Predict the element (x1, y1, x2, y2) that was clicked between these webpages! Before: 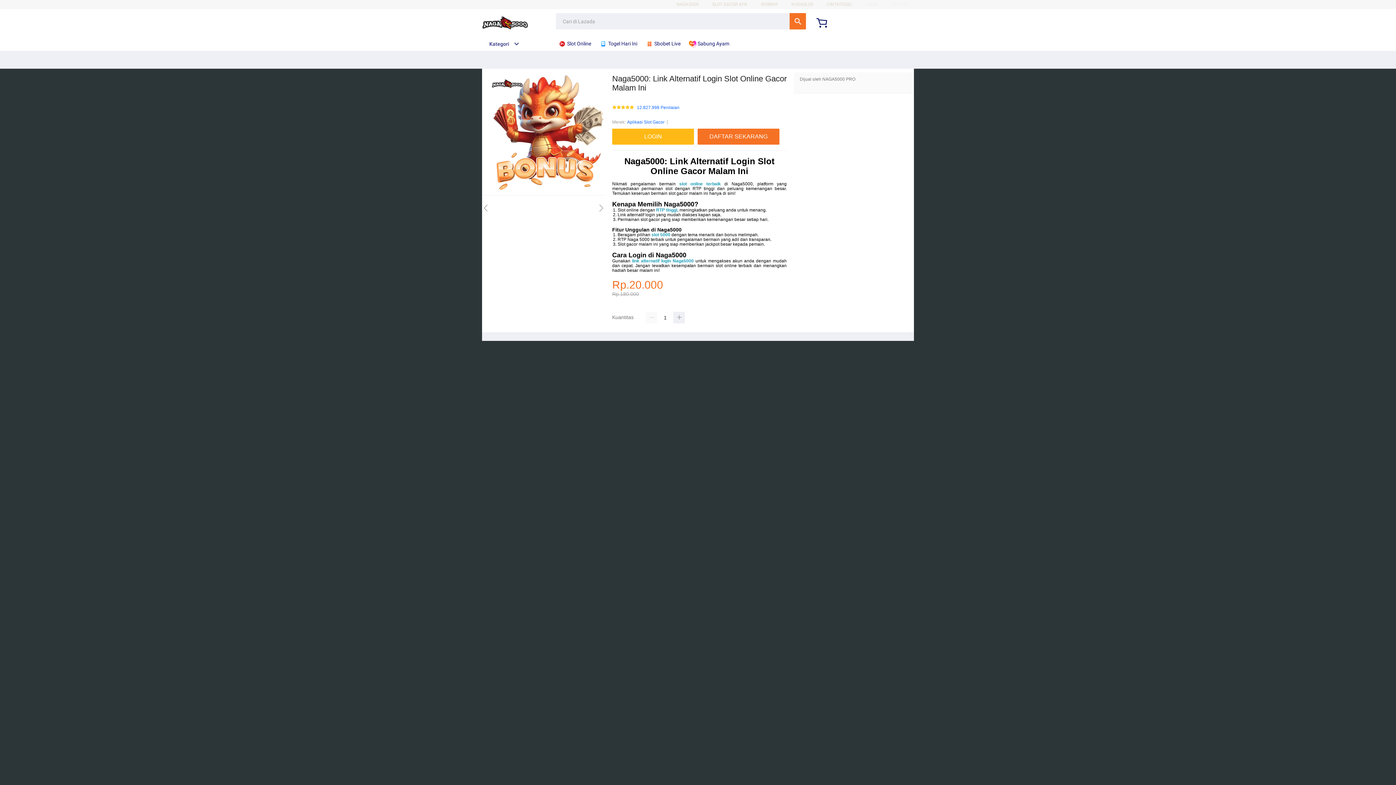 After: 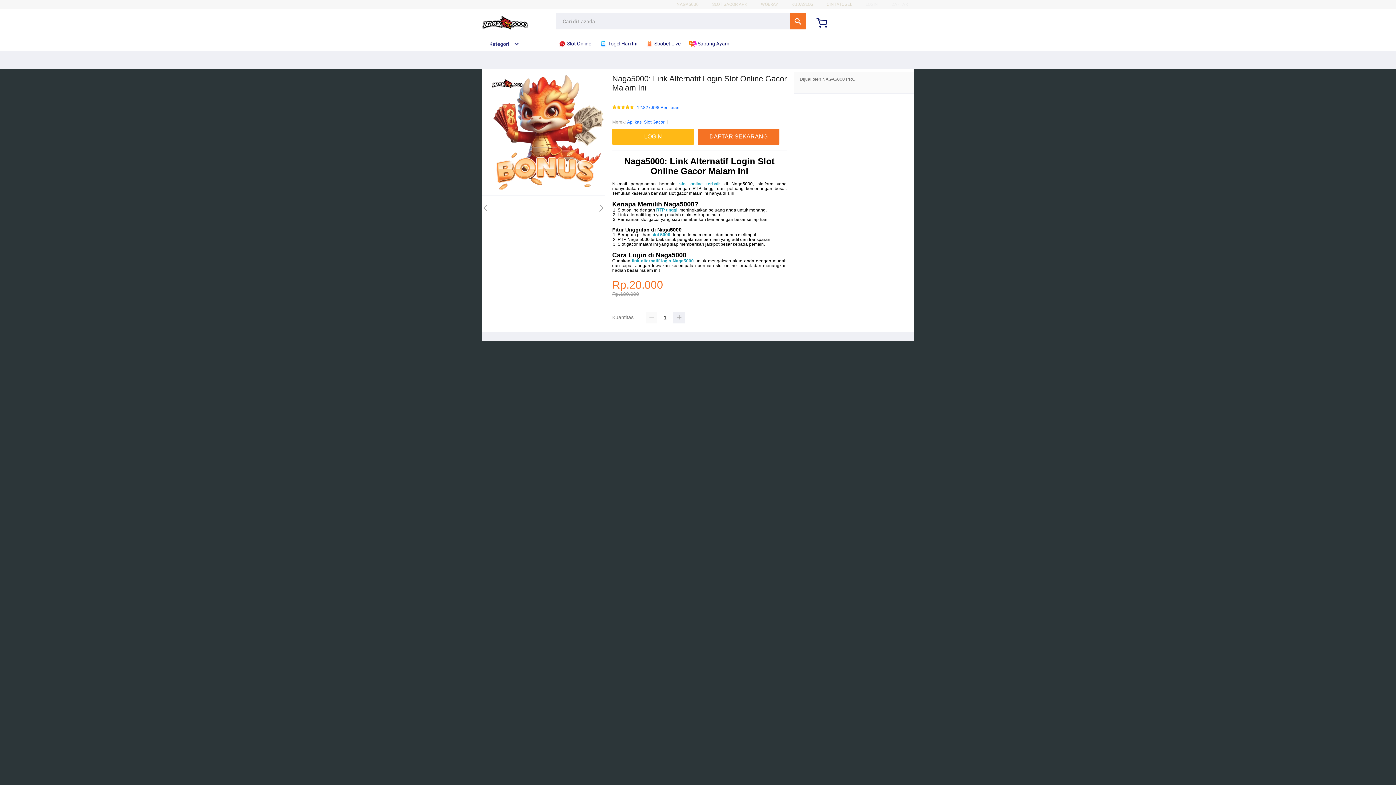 Action: bbox: (679, 181, 721, 186) label: slot online terbaik